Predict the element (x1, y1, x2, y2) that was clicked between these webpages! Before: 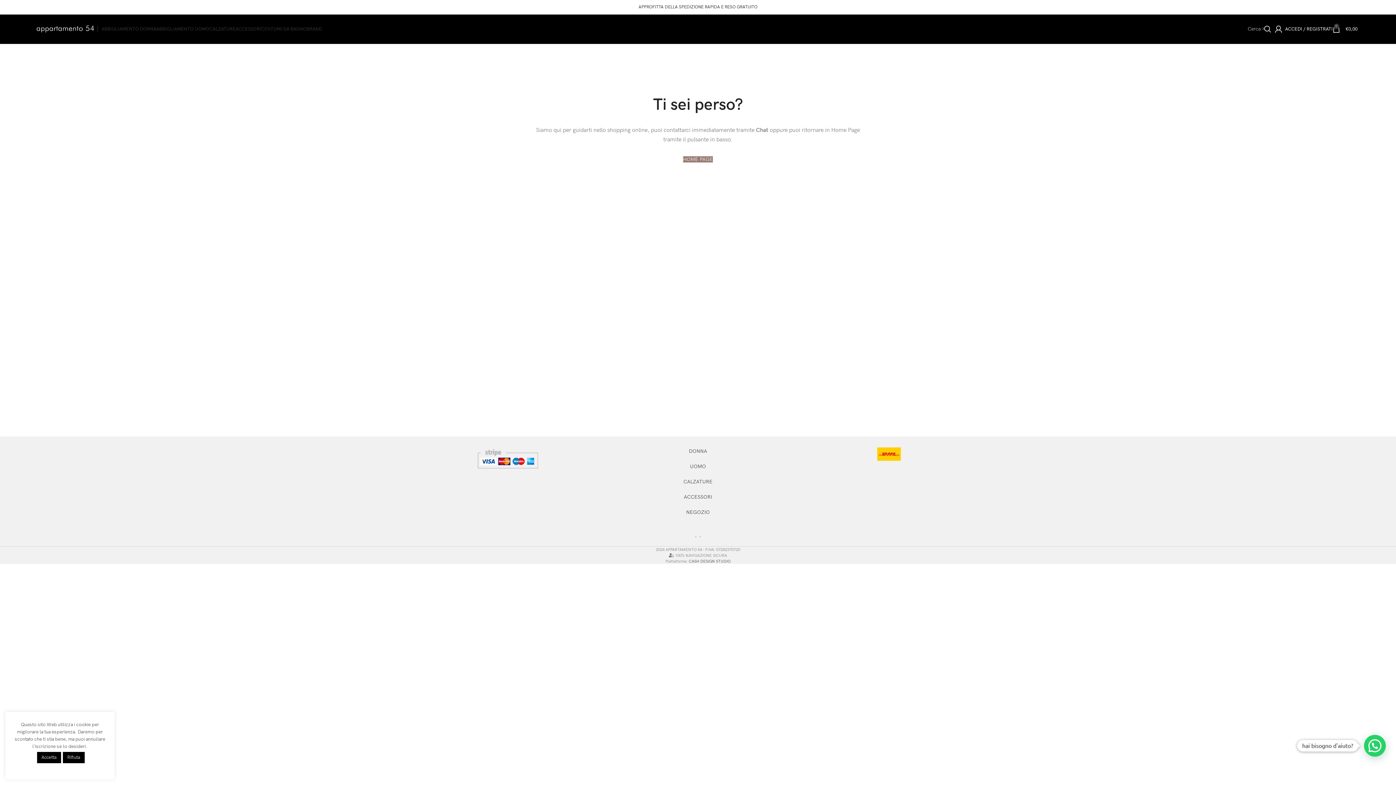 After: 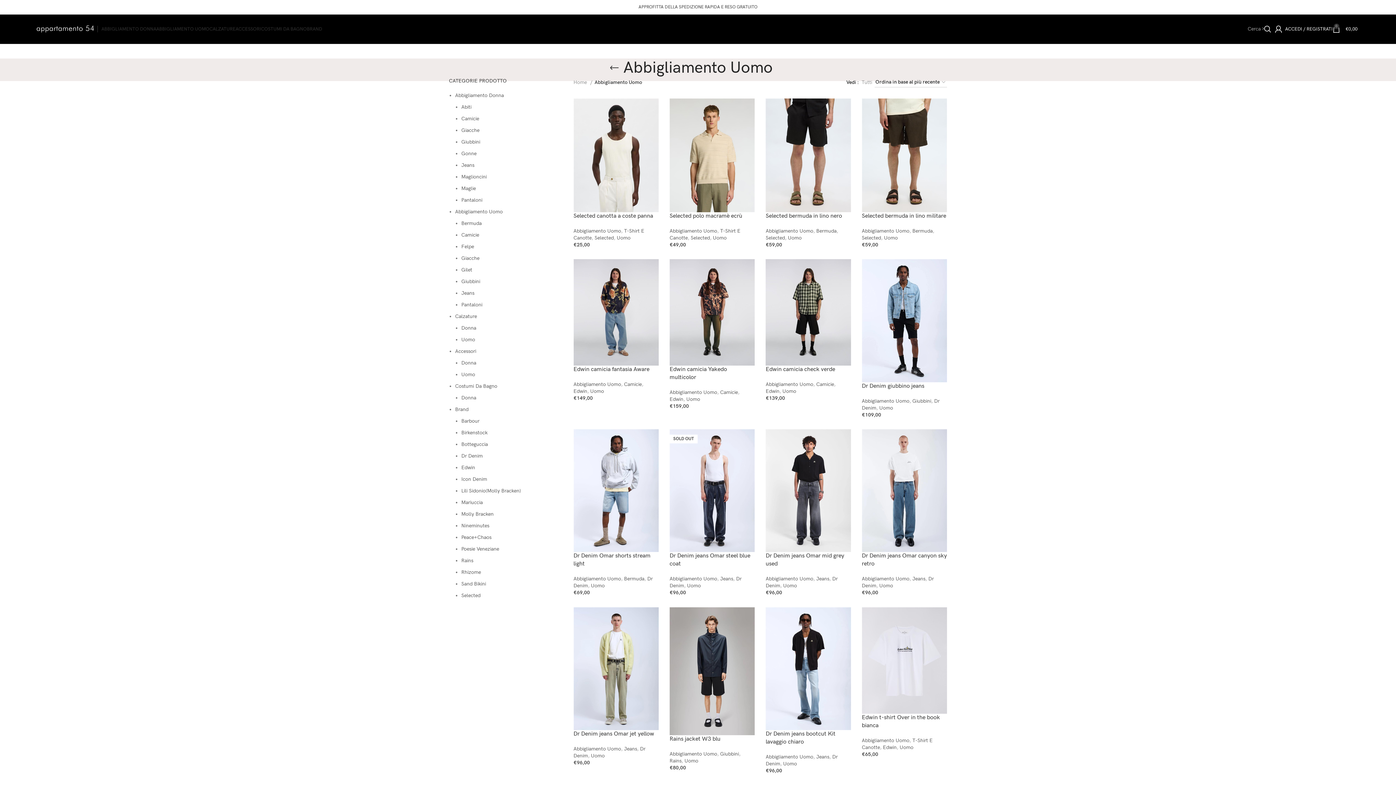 Action: label: UOMO bbox: (690, 463, 706, 469)